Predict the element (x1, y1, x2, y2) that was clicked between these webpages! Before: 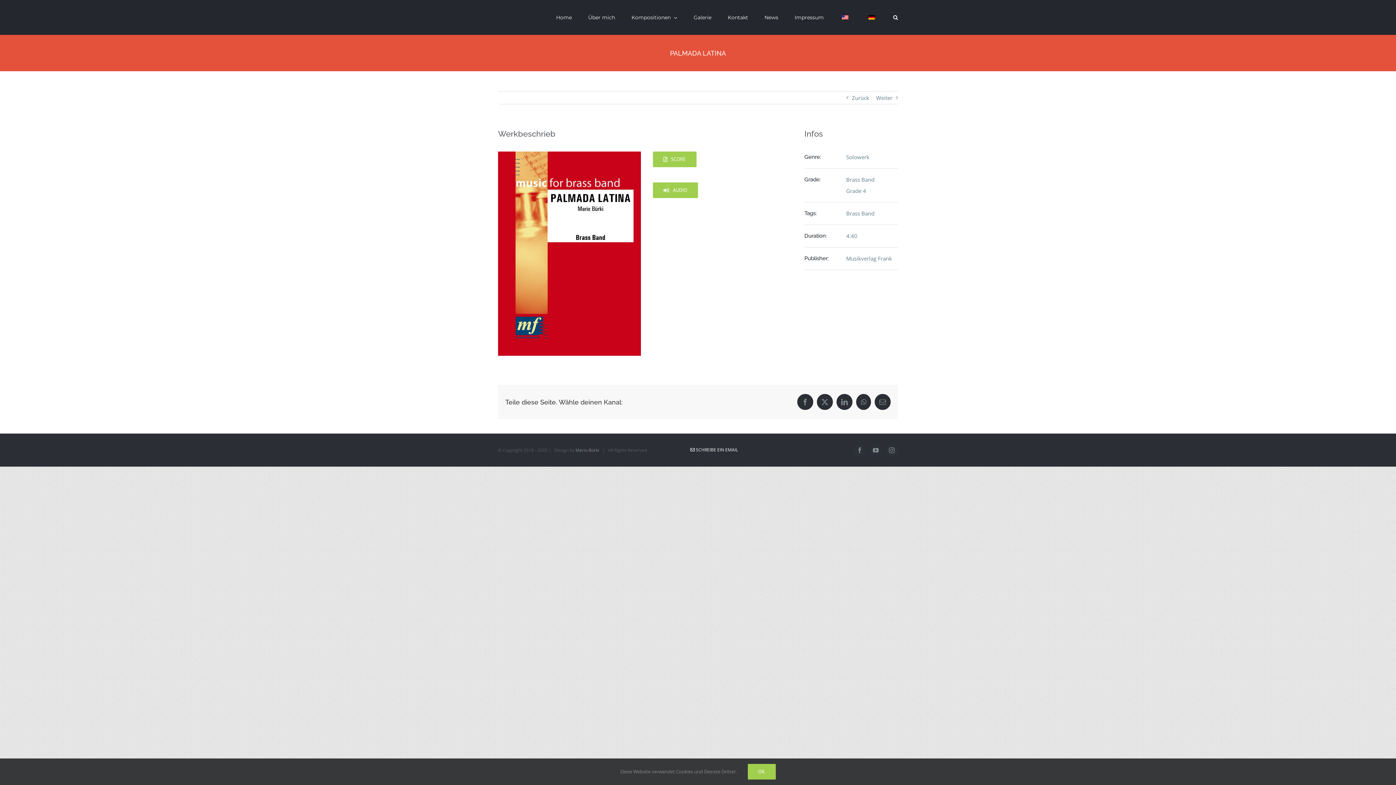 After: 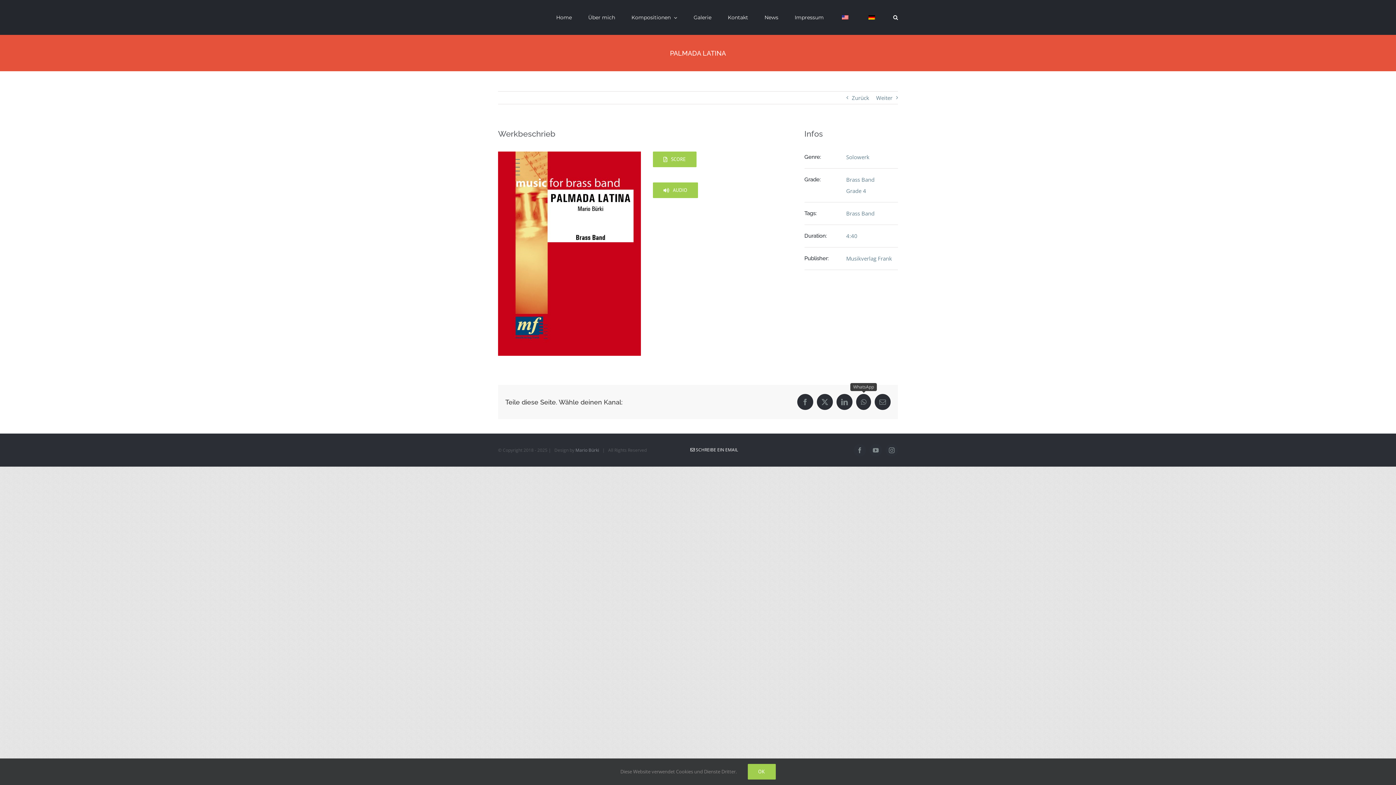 Action: bbox: (856, 394, 871, 410) label: WhatsApp